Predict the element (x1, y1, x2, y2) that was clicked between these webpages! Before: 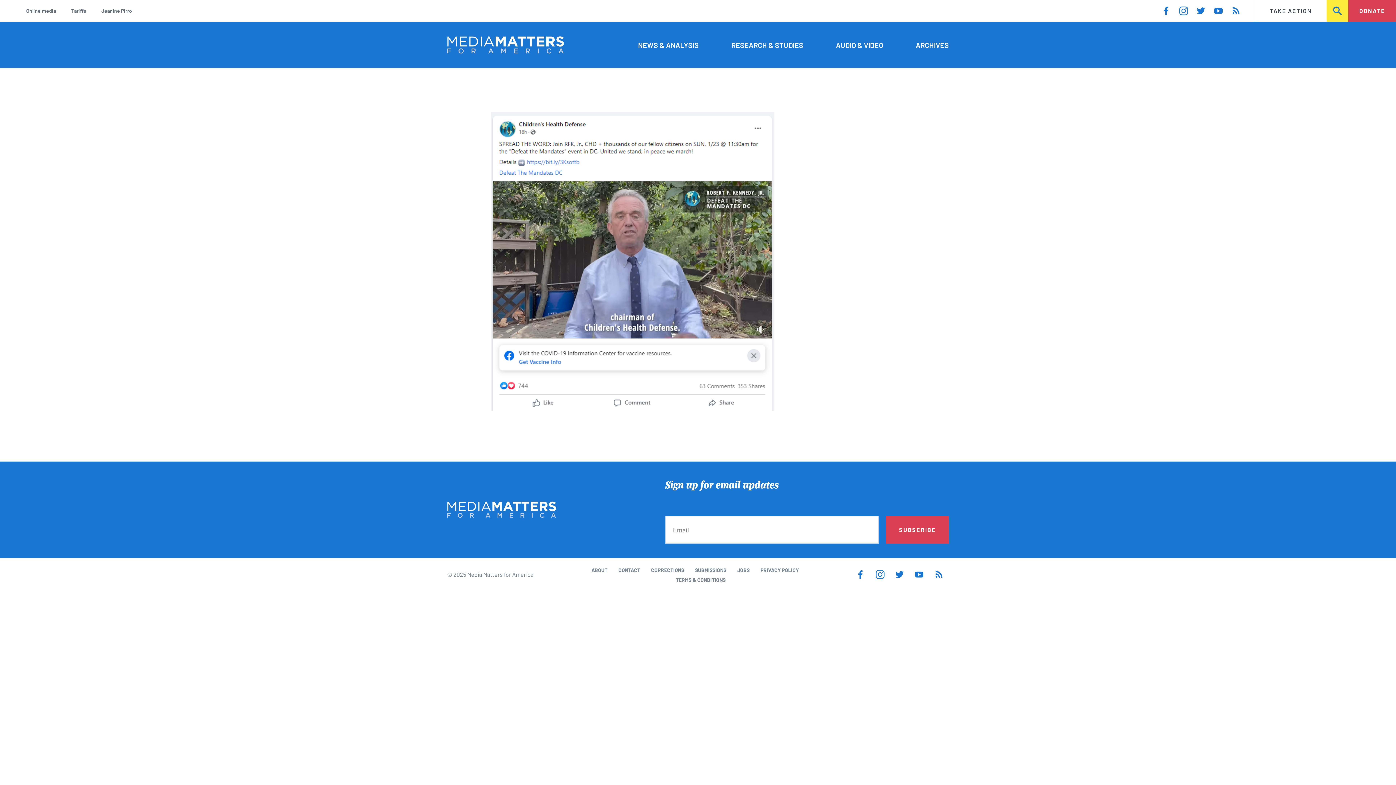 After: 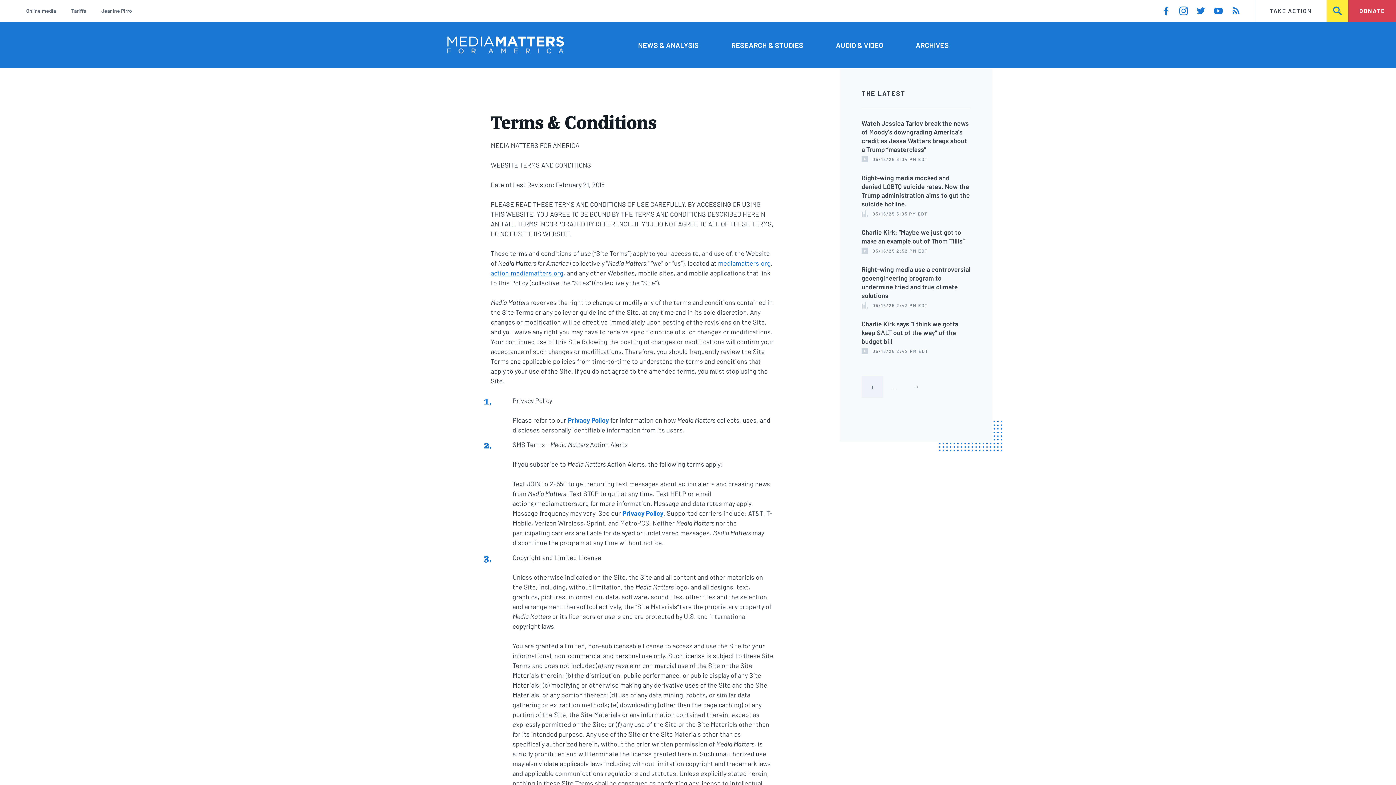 Action: bbox: (676, 576, 725, 583) label: TERMS & CONDITIONS